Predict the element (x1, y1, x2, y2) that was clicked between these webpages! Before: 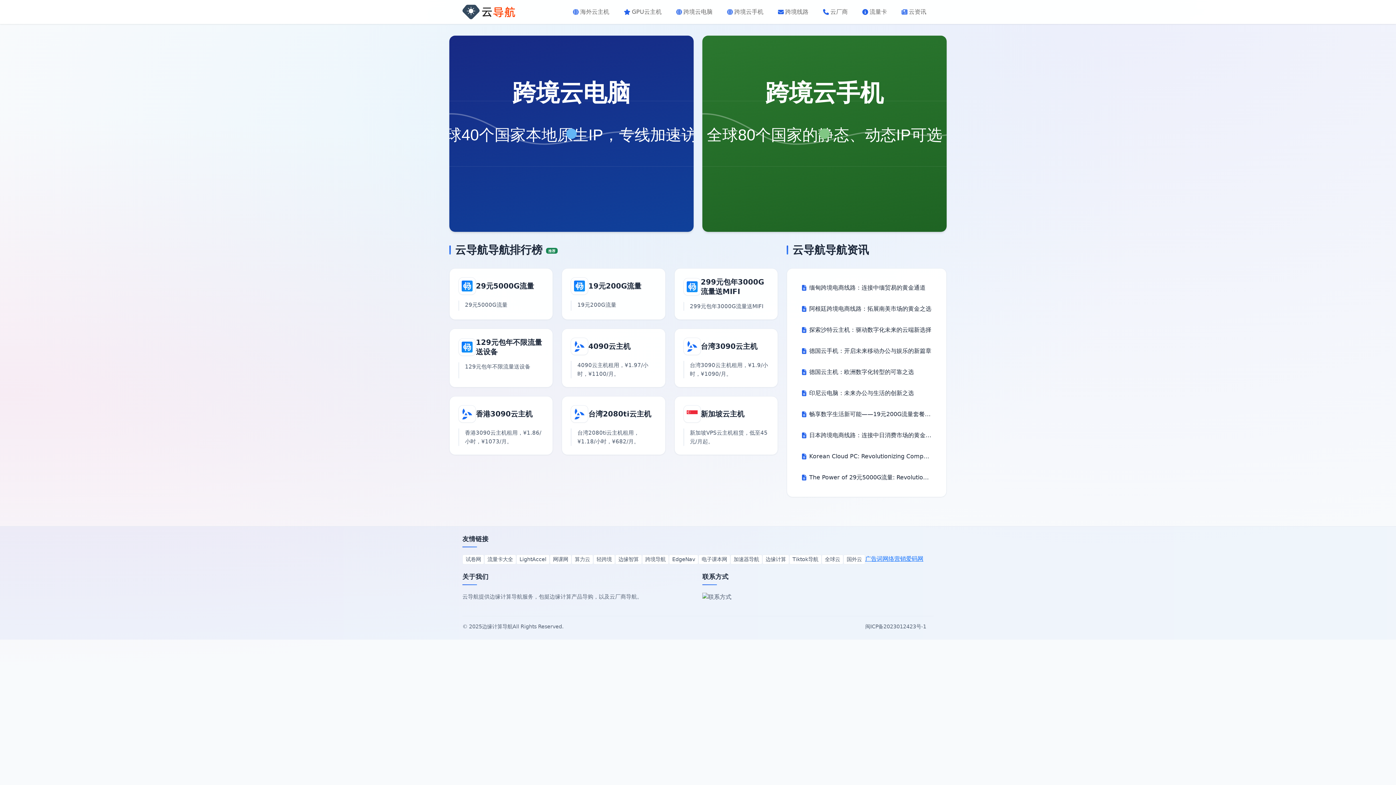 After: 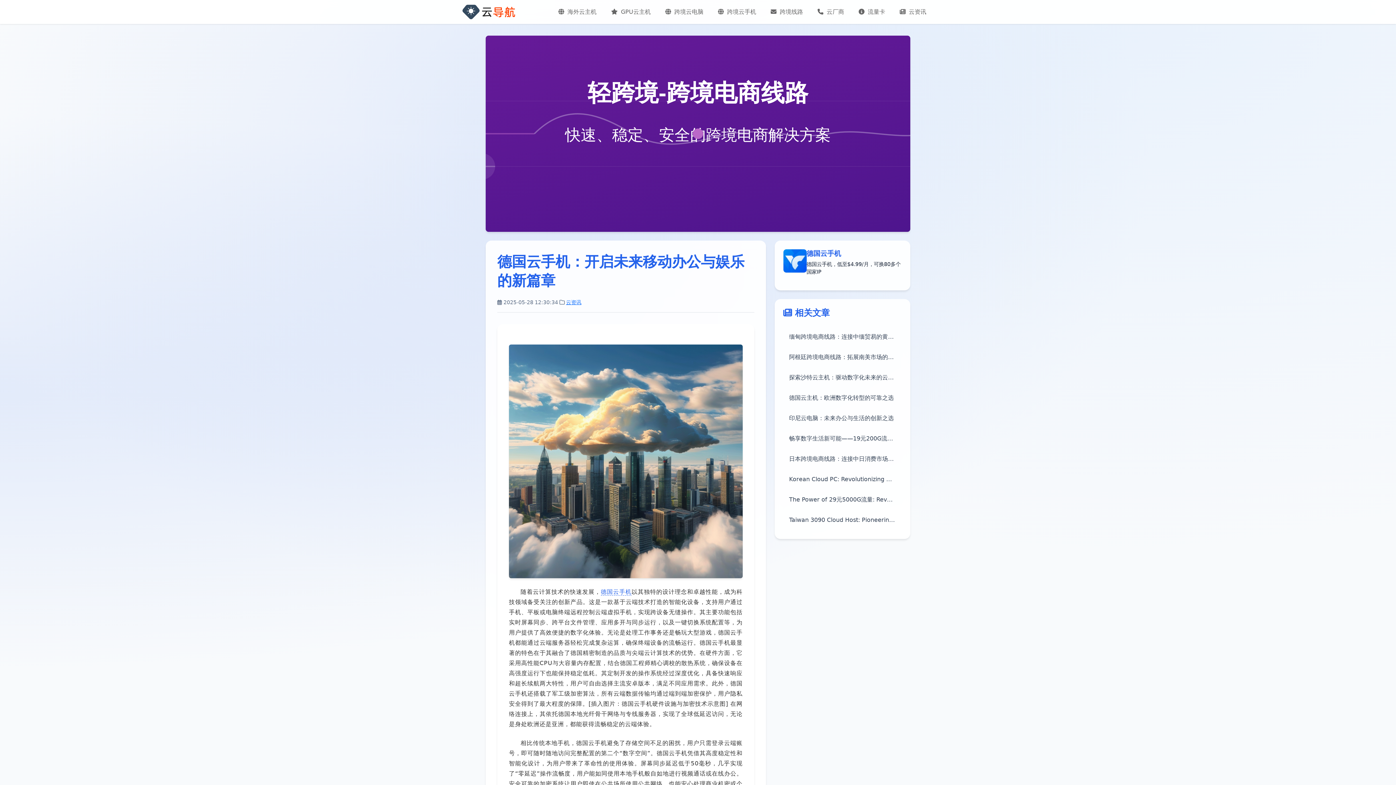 Action: bbox: (796, 340, 937, 361) label: 德国云手机：开启未来移动办公与娱乐的新篇章